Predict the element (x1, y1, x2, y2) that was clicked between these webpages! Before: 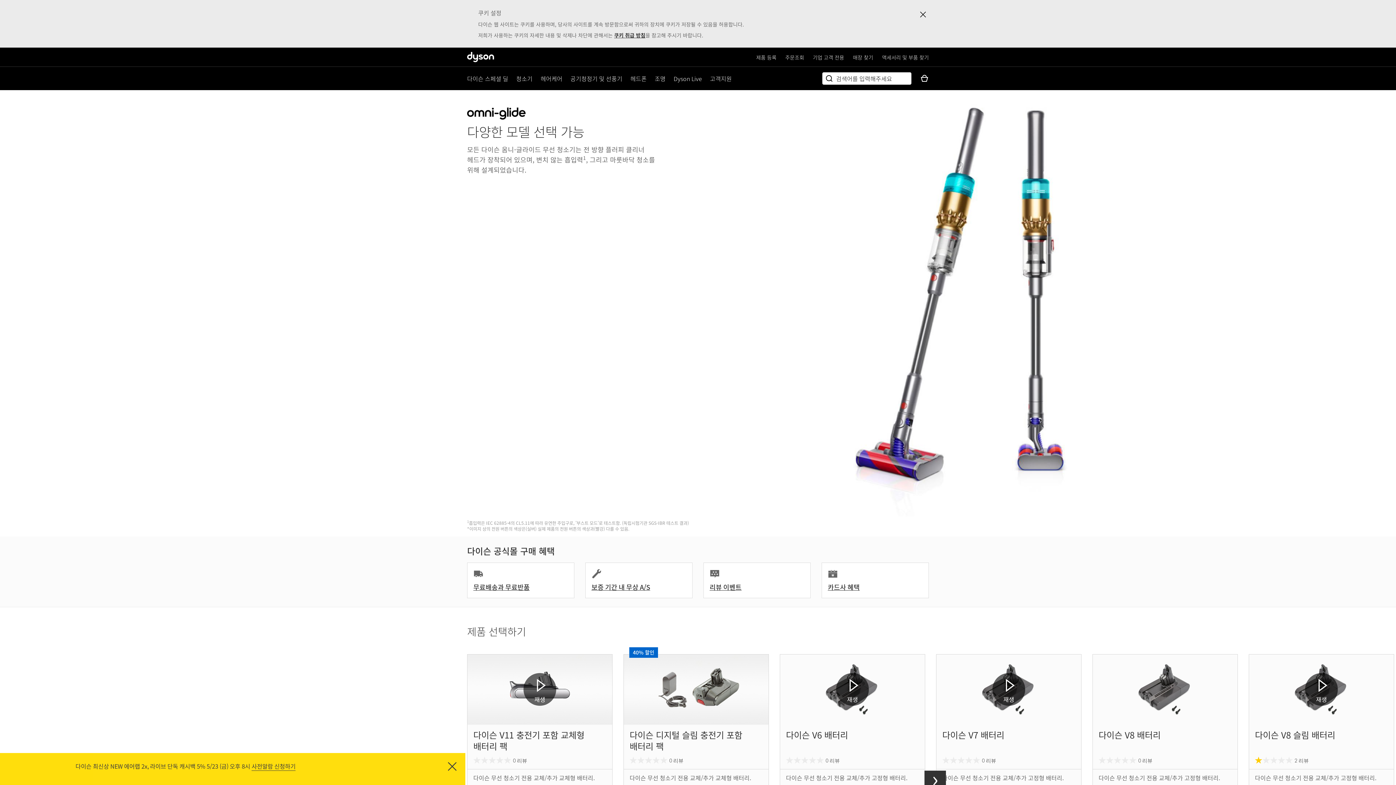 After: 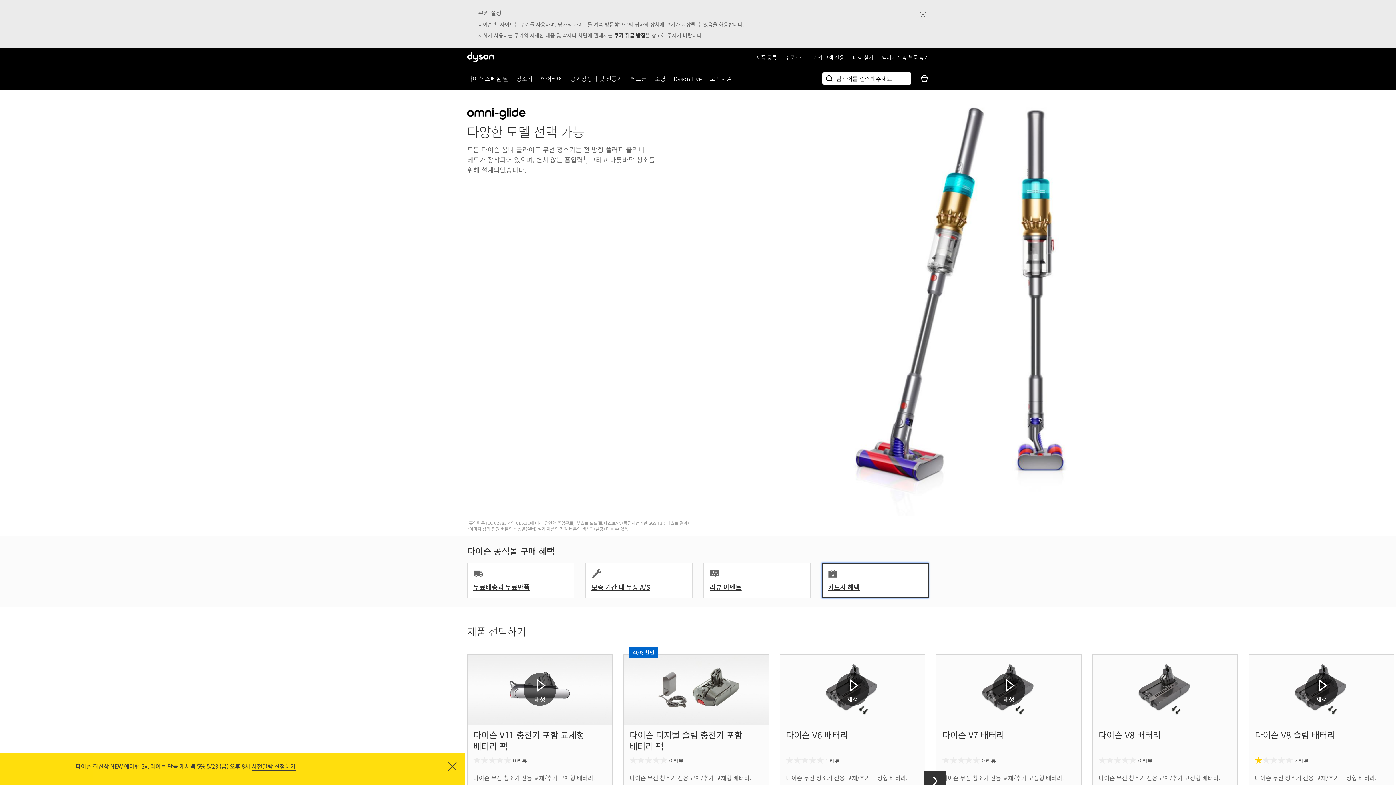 Action: bbox: (821, 562, 929, 598) label: 카드사 혜택